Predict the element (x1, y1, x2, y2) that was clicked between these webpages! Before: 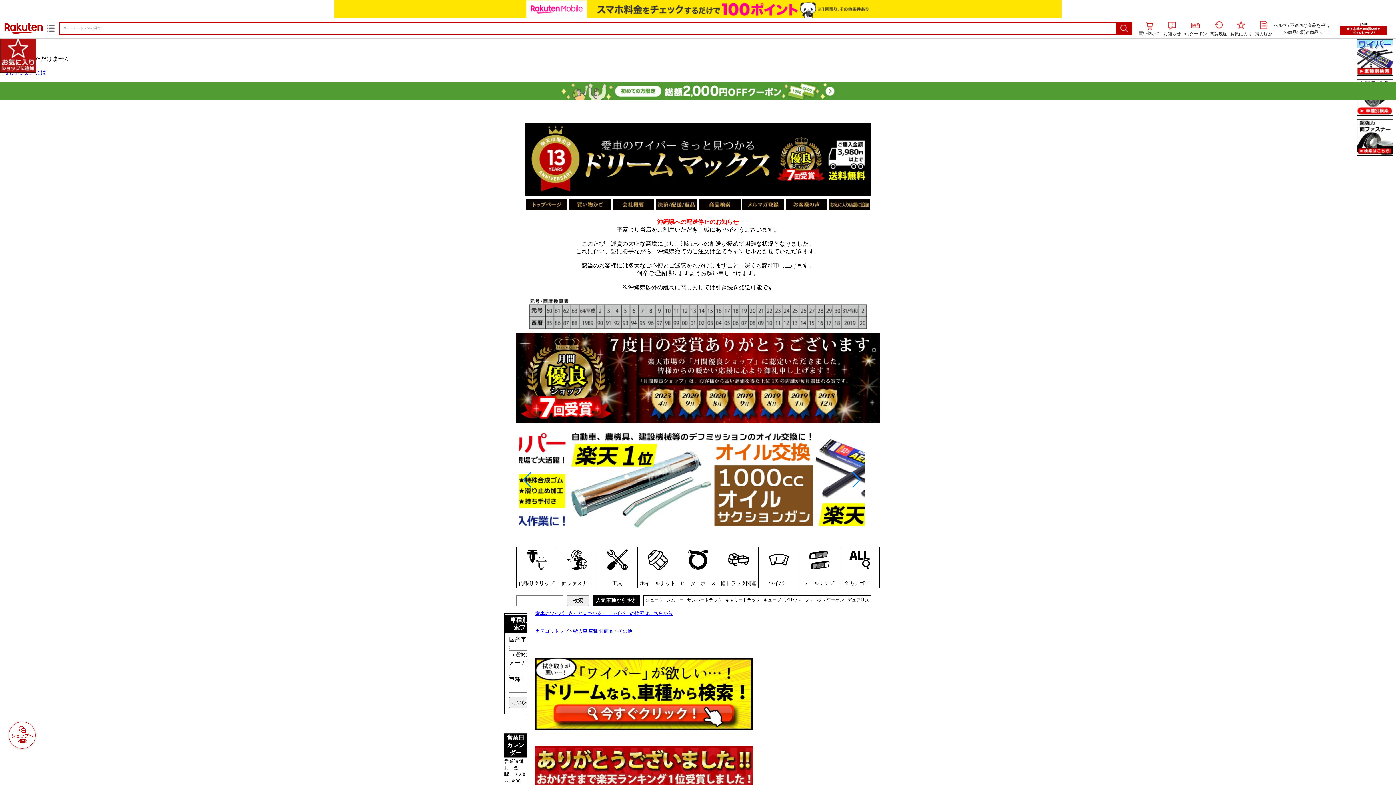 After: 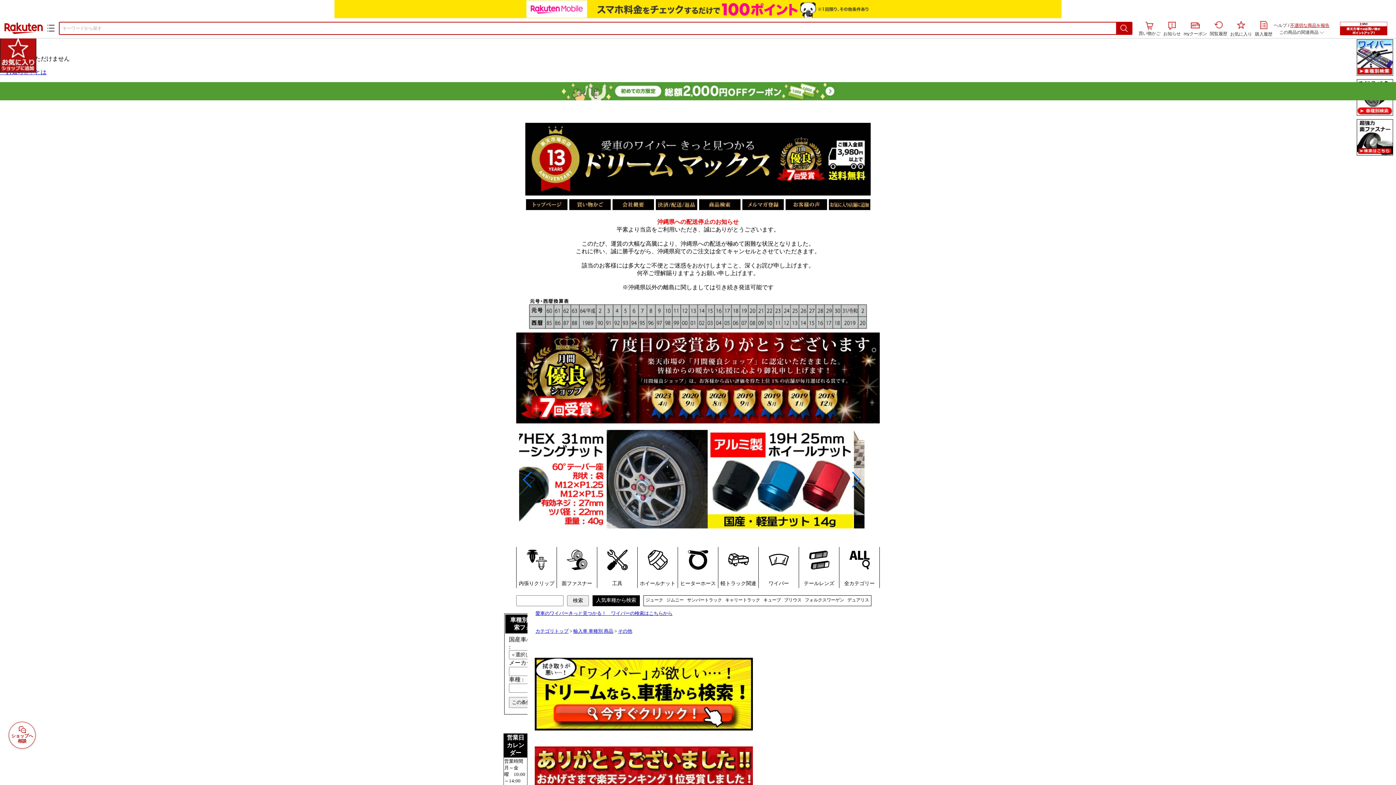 Action: label: 不適切な商品を報告 bbox: (1290, 22, 1329, 28)